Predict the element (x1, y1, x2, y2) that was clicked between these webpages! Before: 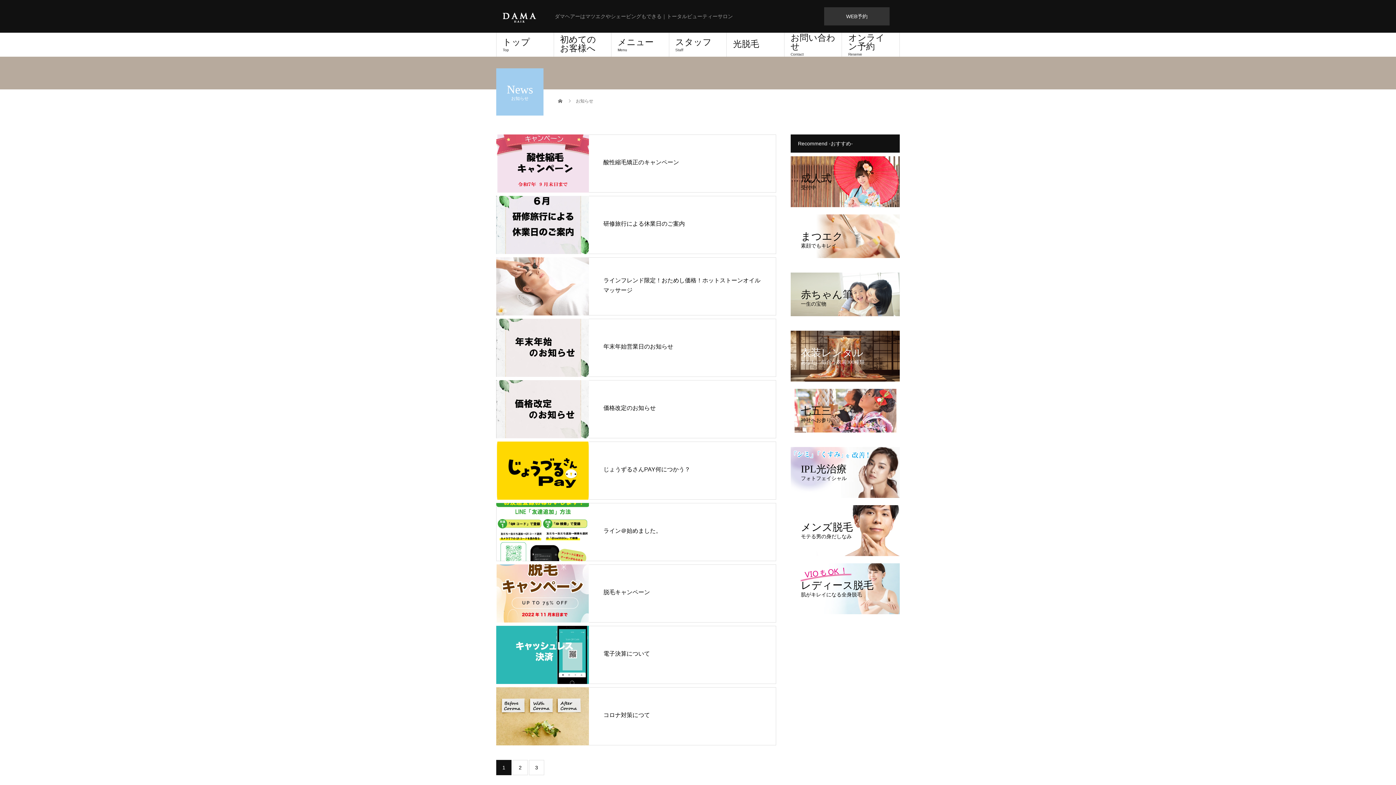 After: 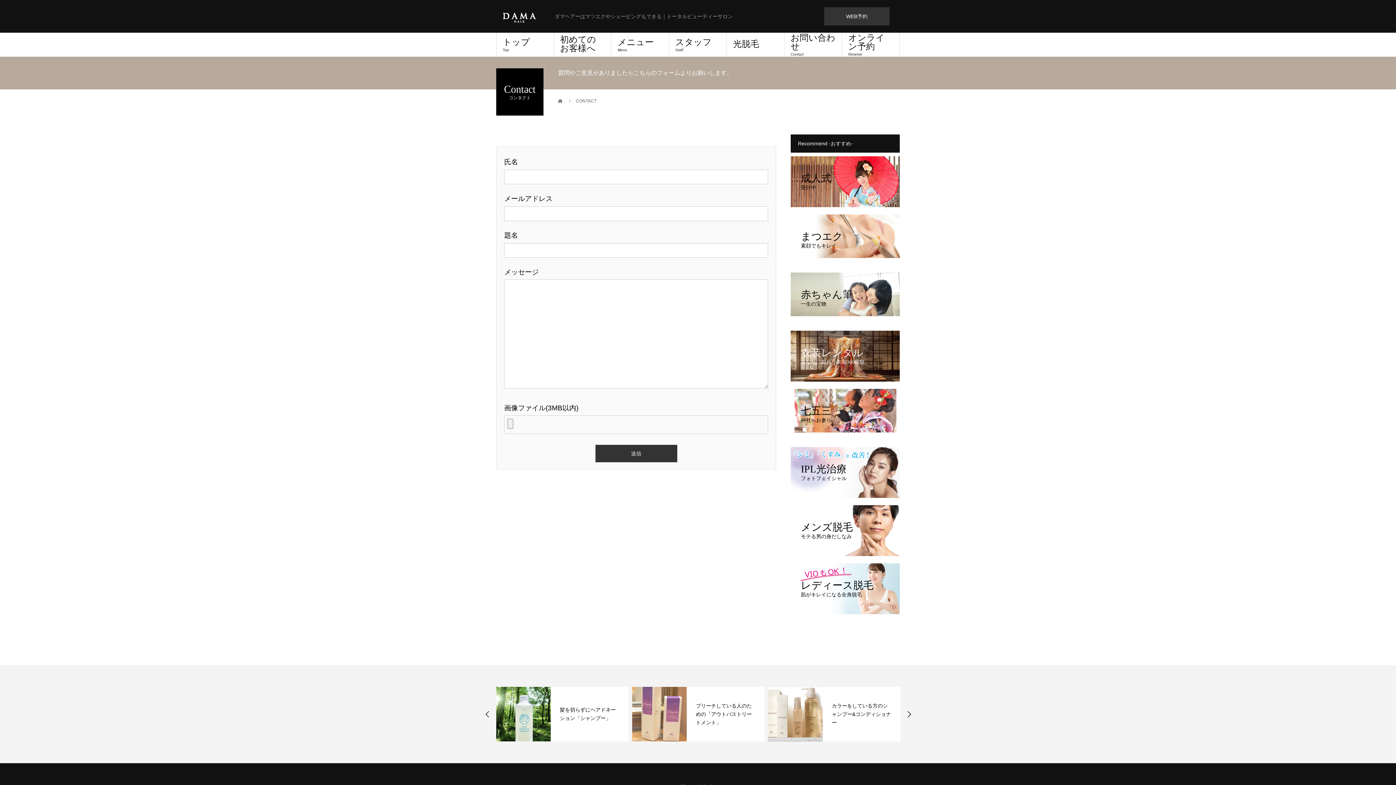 Action: bbox: (784, 32, 842, 56) label: お問い合わせ
Contact